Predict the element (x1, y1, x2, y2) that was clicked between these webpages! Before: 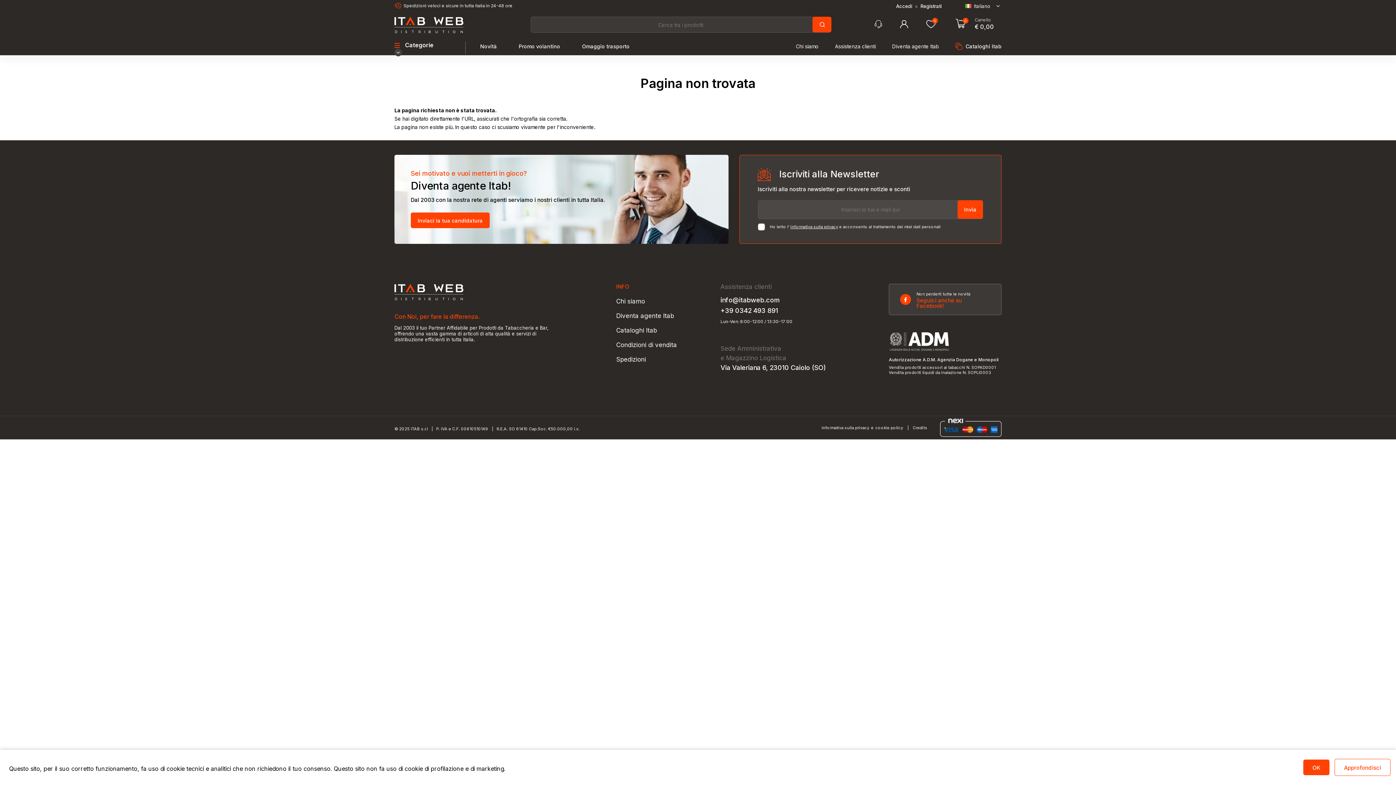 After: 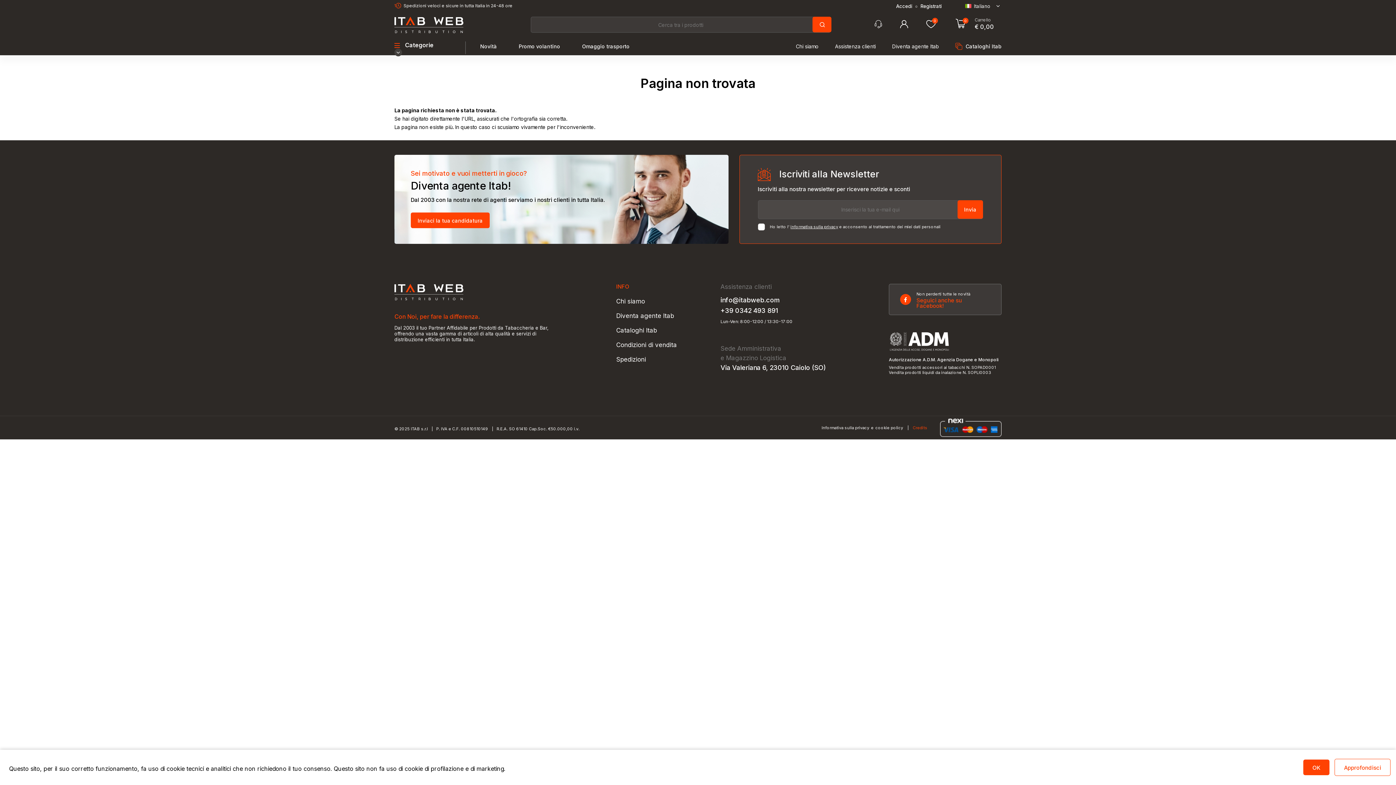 Action: bbox: (913, 426, 927, 430) label: Credits